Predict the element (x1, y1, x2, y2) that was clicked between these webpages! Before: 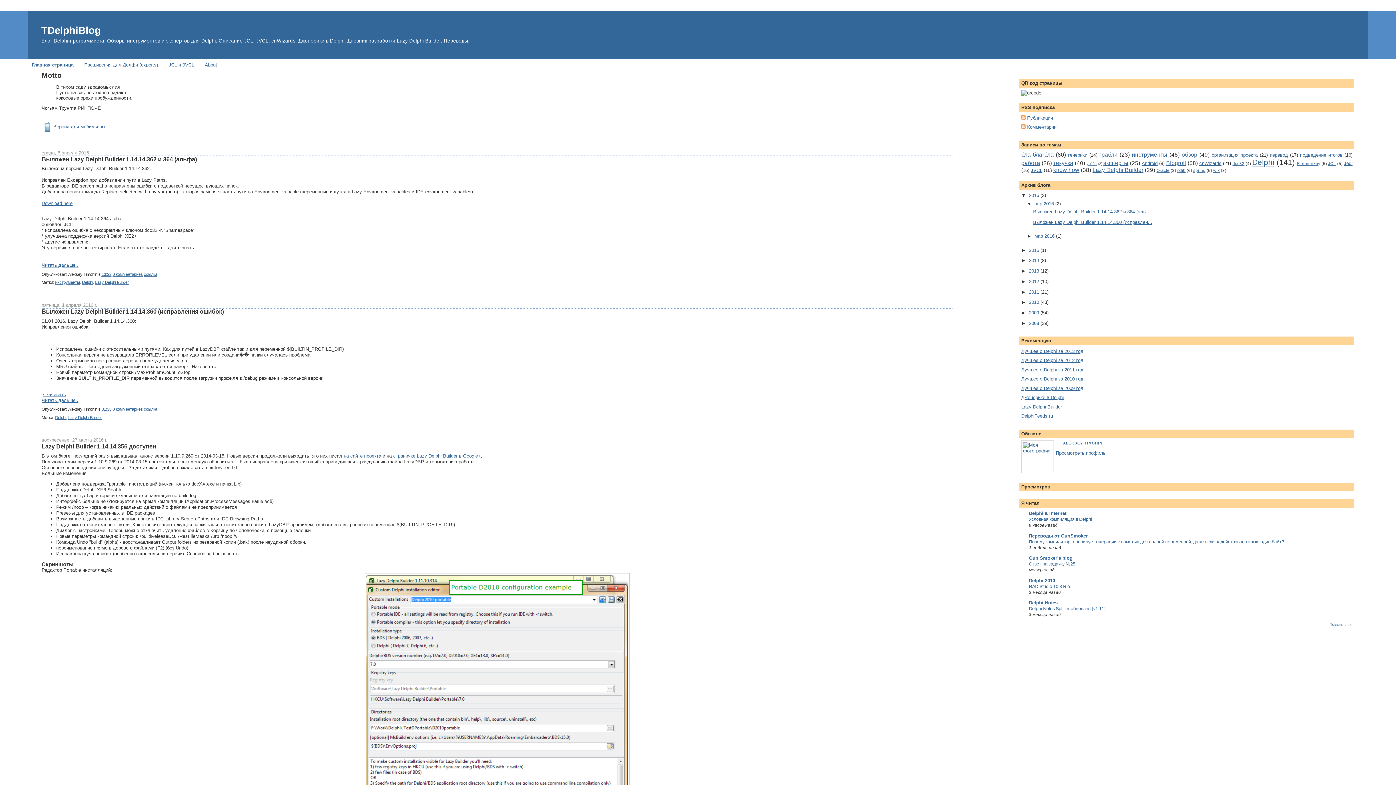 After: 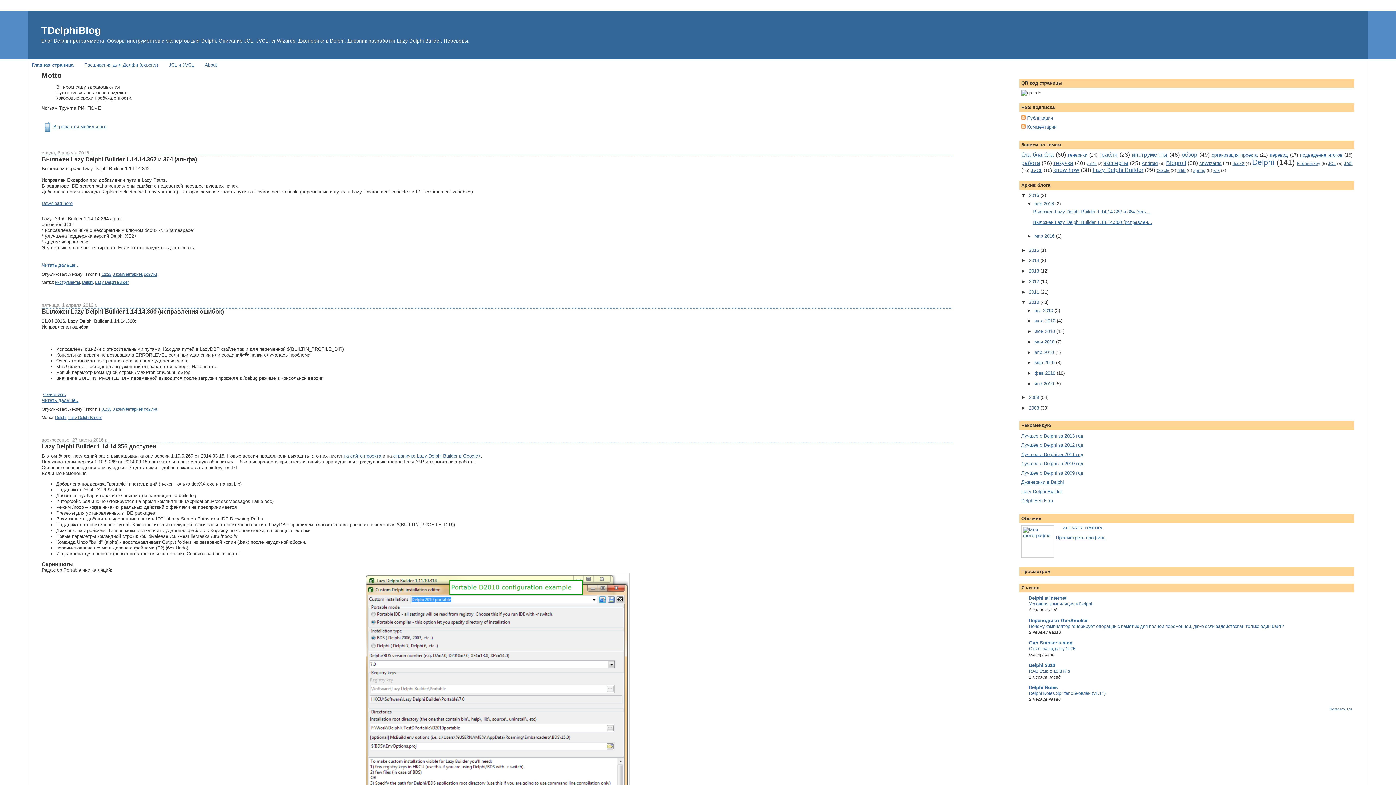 Action: bbox: (1021, 299, 1029, 305) label: ►  